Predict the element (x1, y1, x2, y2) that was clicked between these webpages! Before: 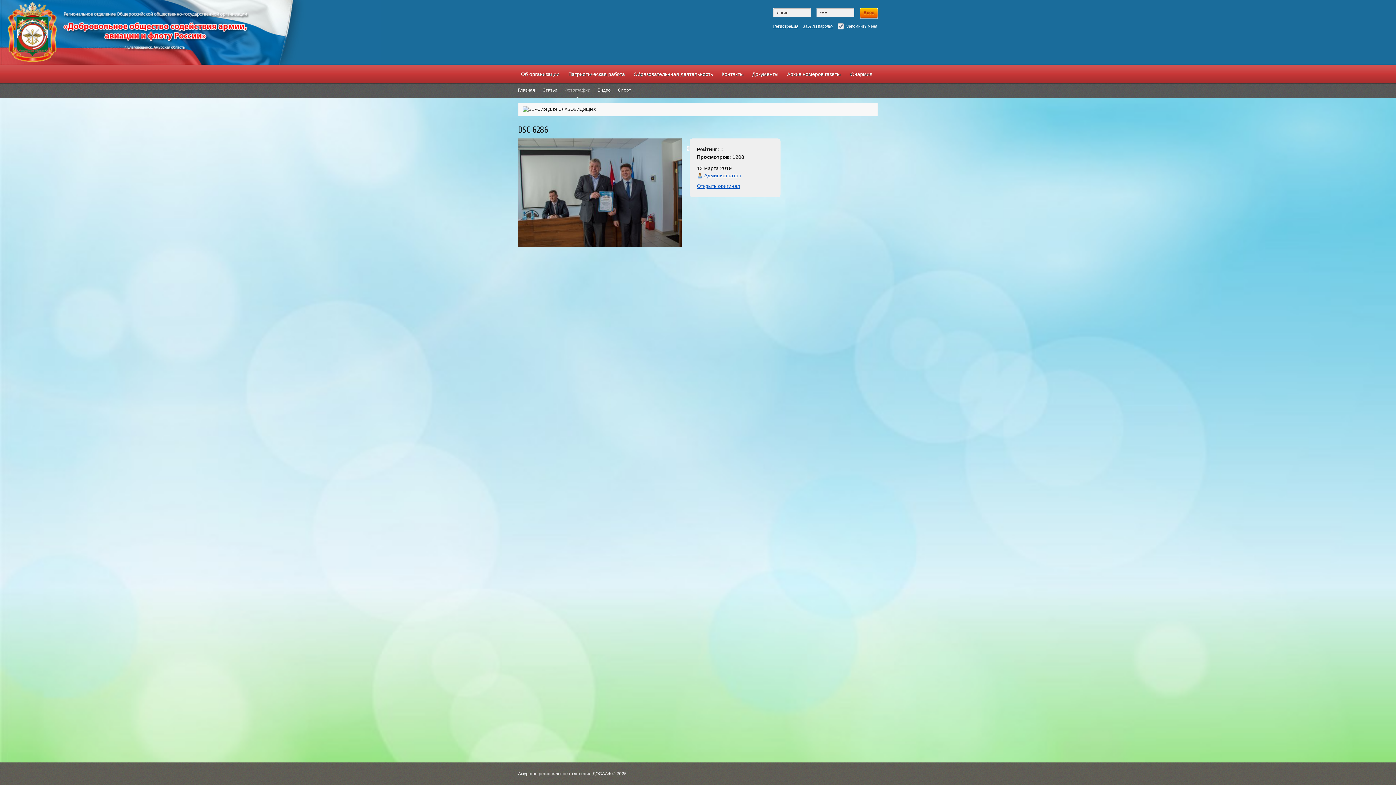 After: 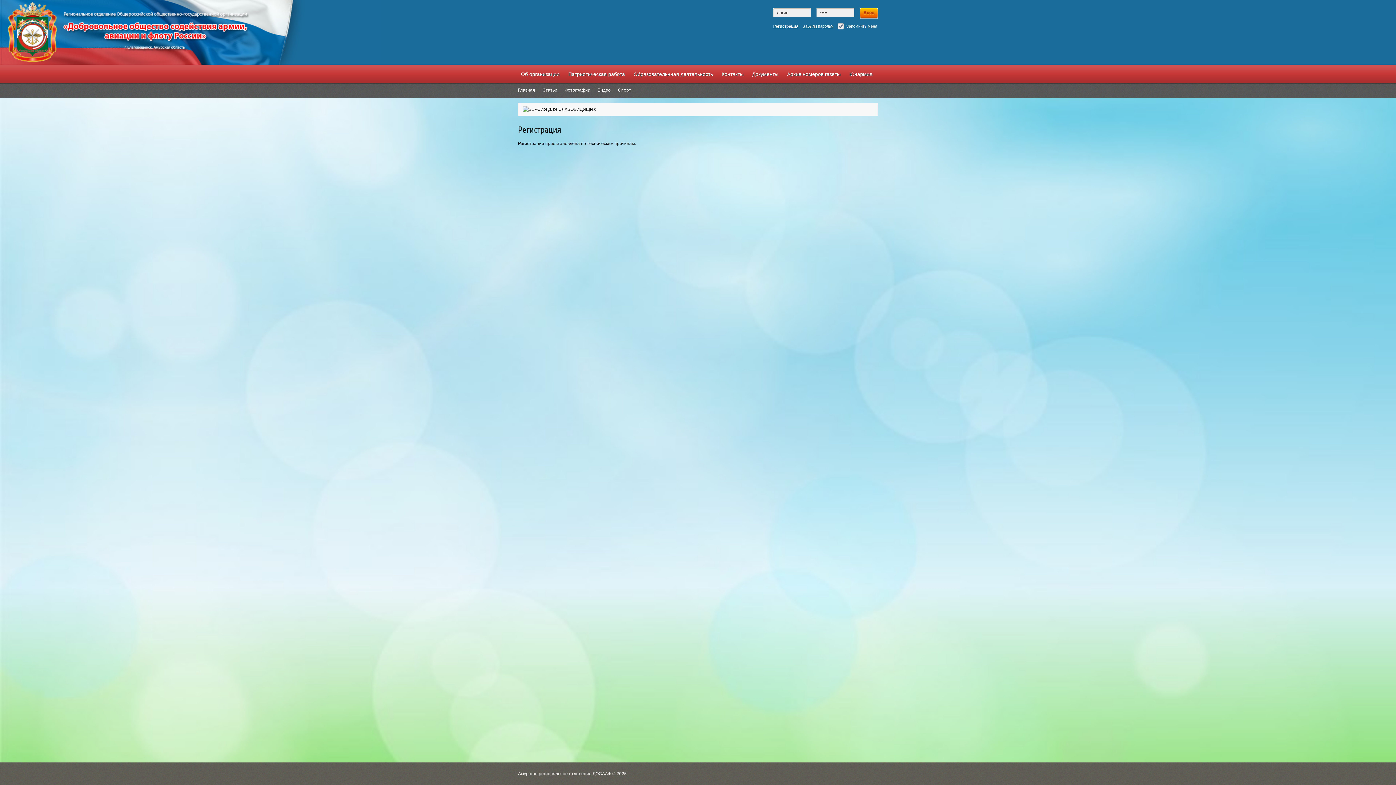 Action: label: Регистрация bbox: (773, 24, 798, 28)